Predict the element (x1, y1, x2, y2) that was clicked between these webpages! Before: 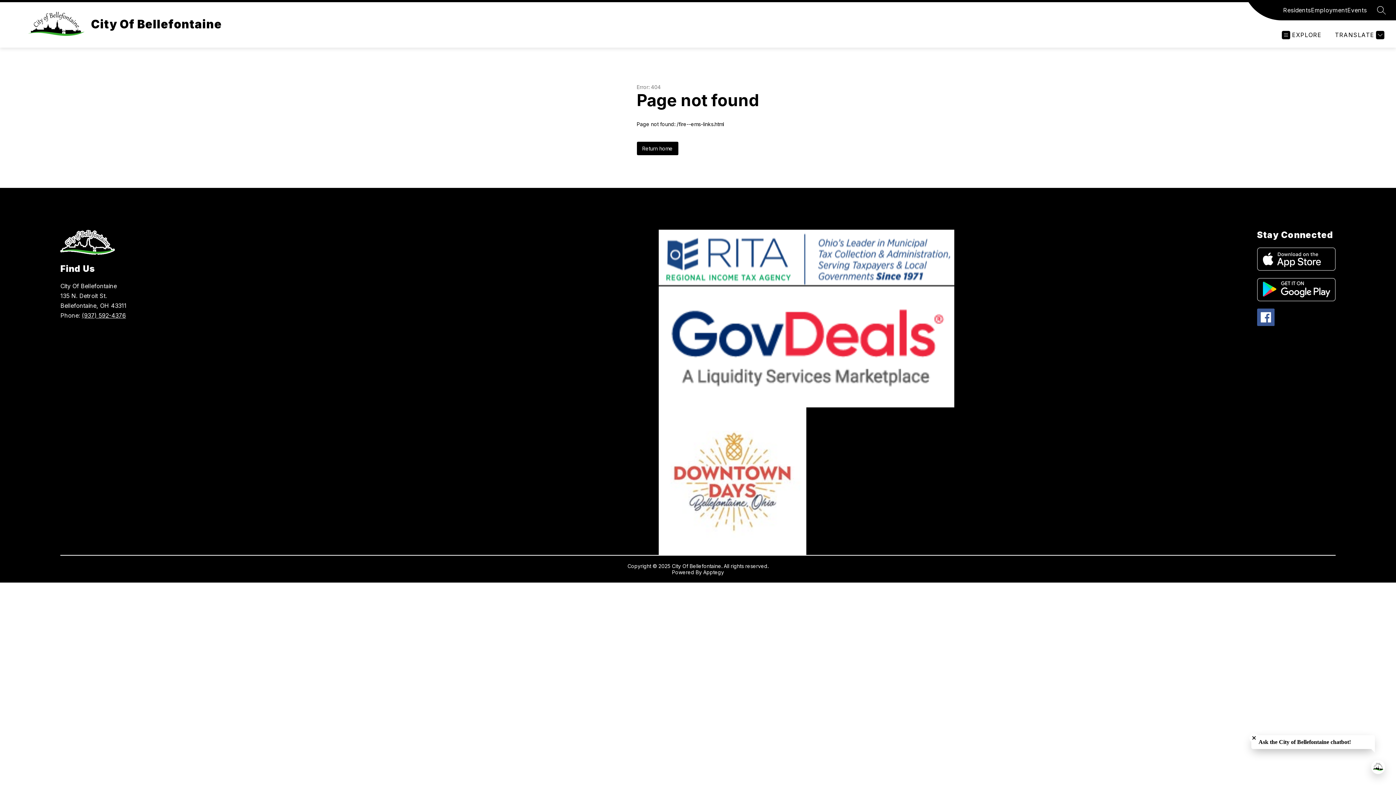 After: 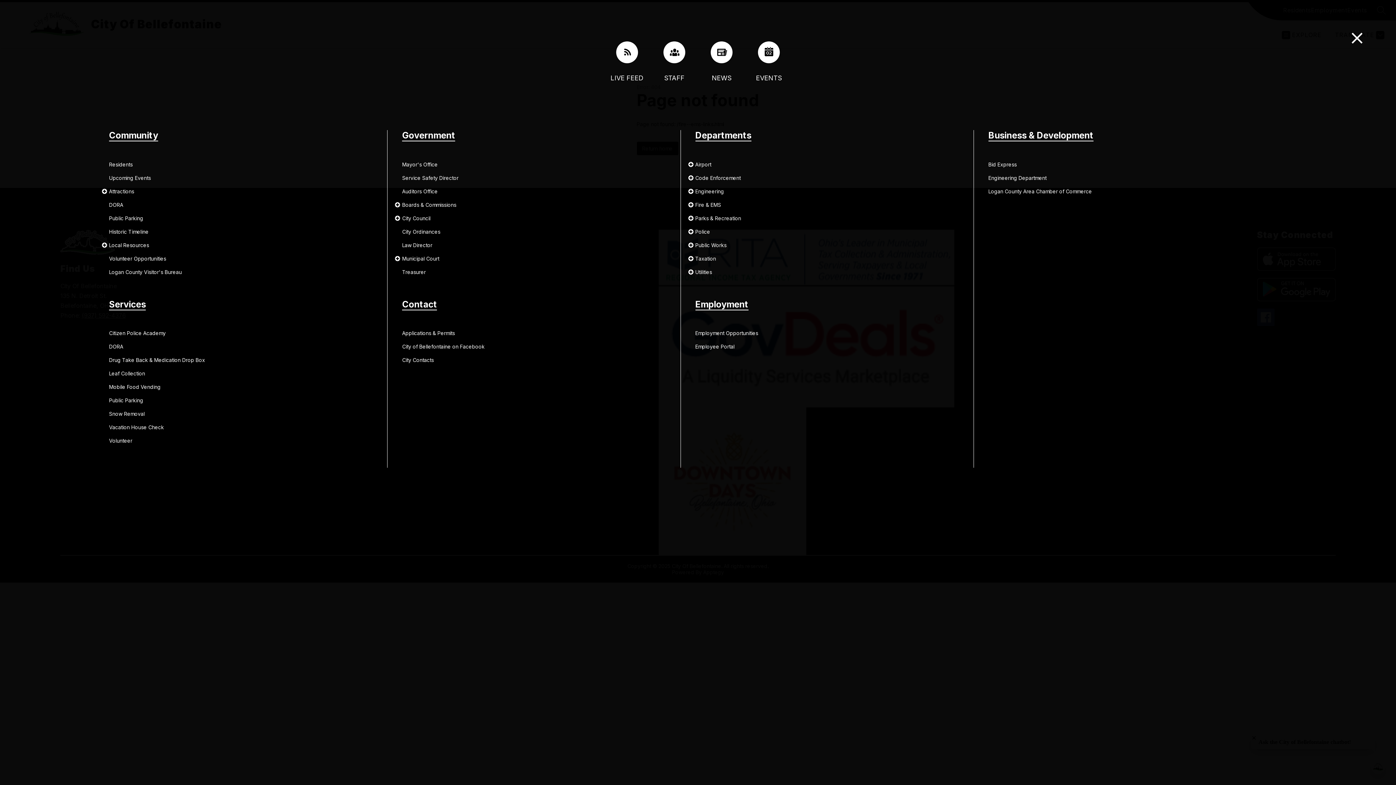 Action: label: EXPLORE bbox: (1282, 30, 1321, 39)